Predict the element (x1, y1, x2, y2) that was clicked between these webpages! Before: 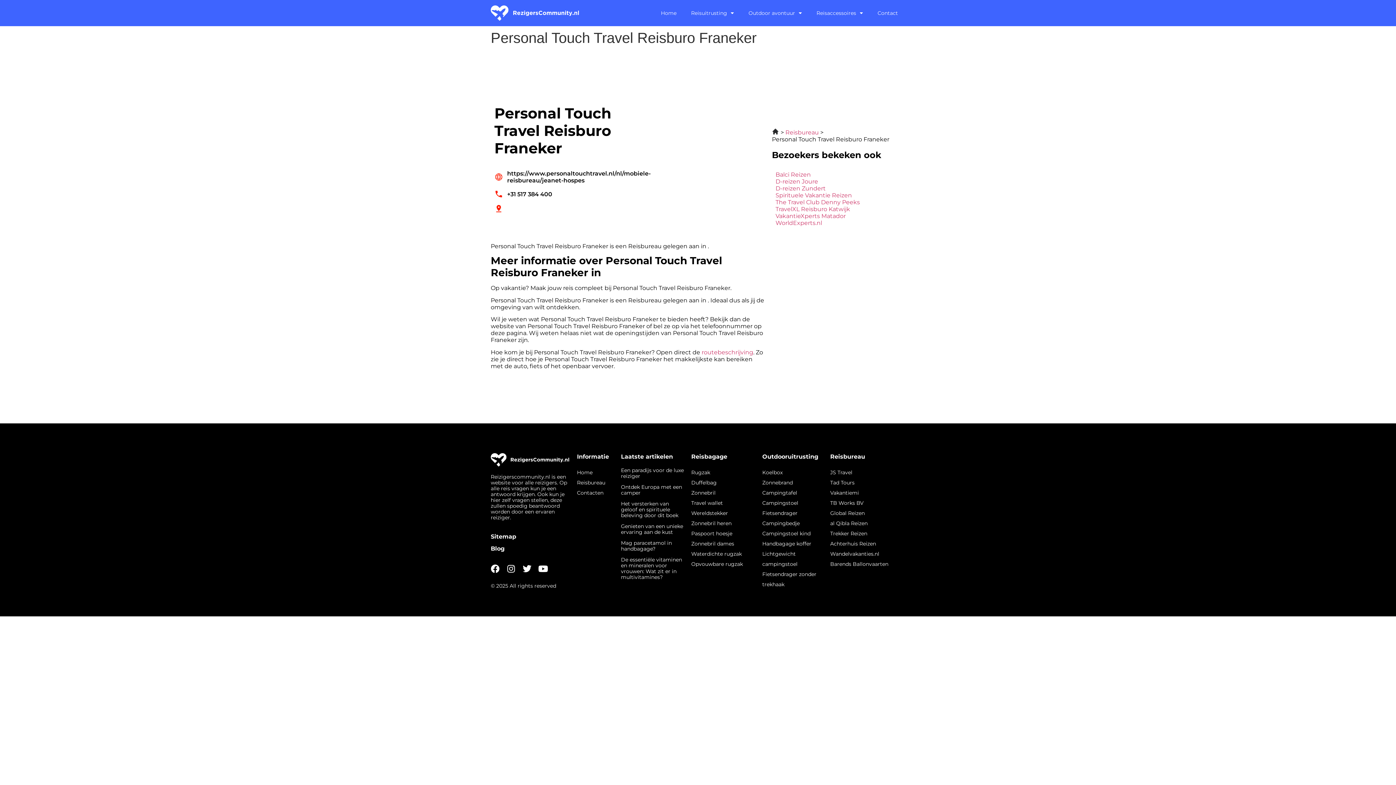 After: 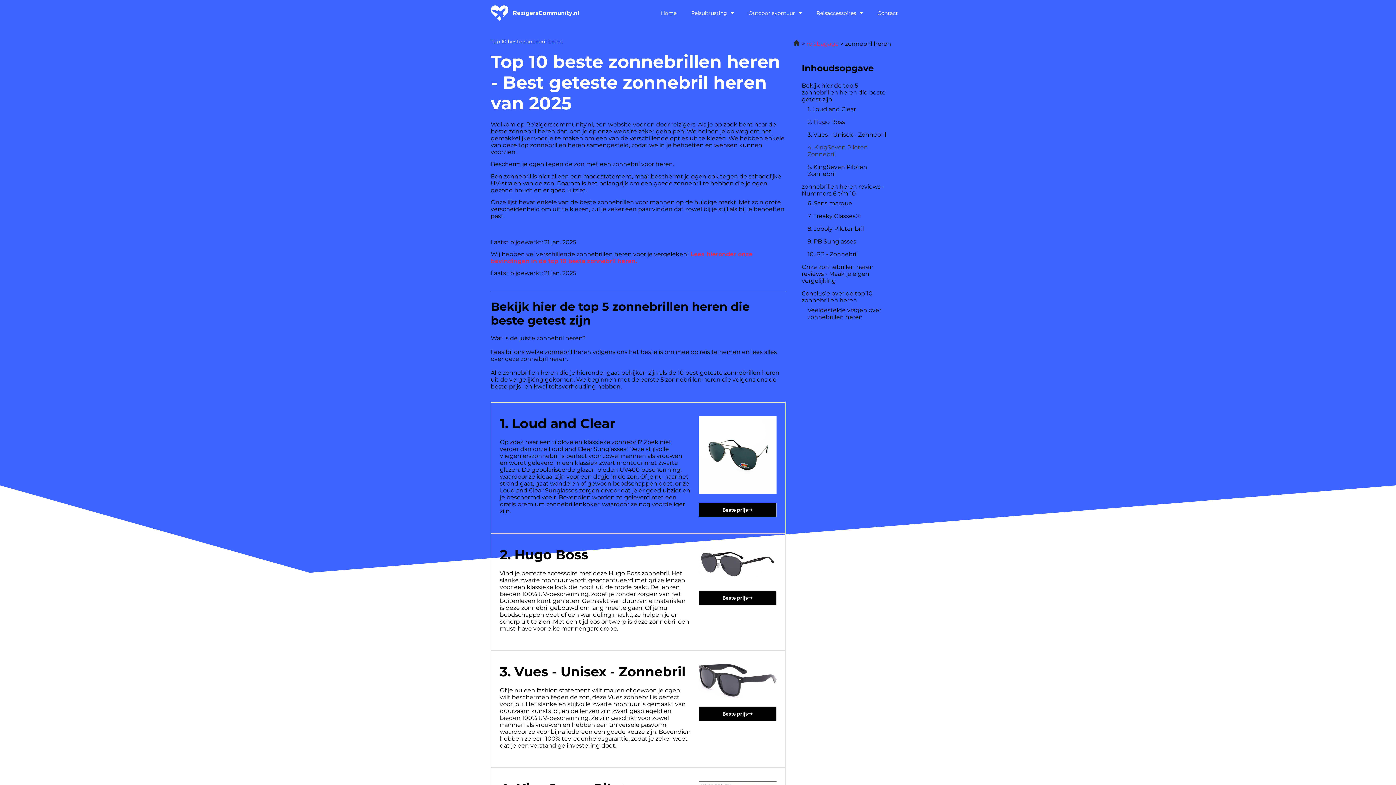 Action: bbox: (691, 520, 731, 526) label: Zonnebril heren